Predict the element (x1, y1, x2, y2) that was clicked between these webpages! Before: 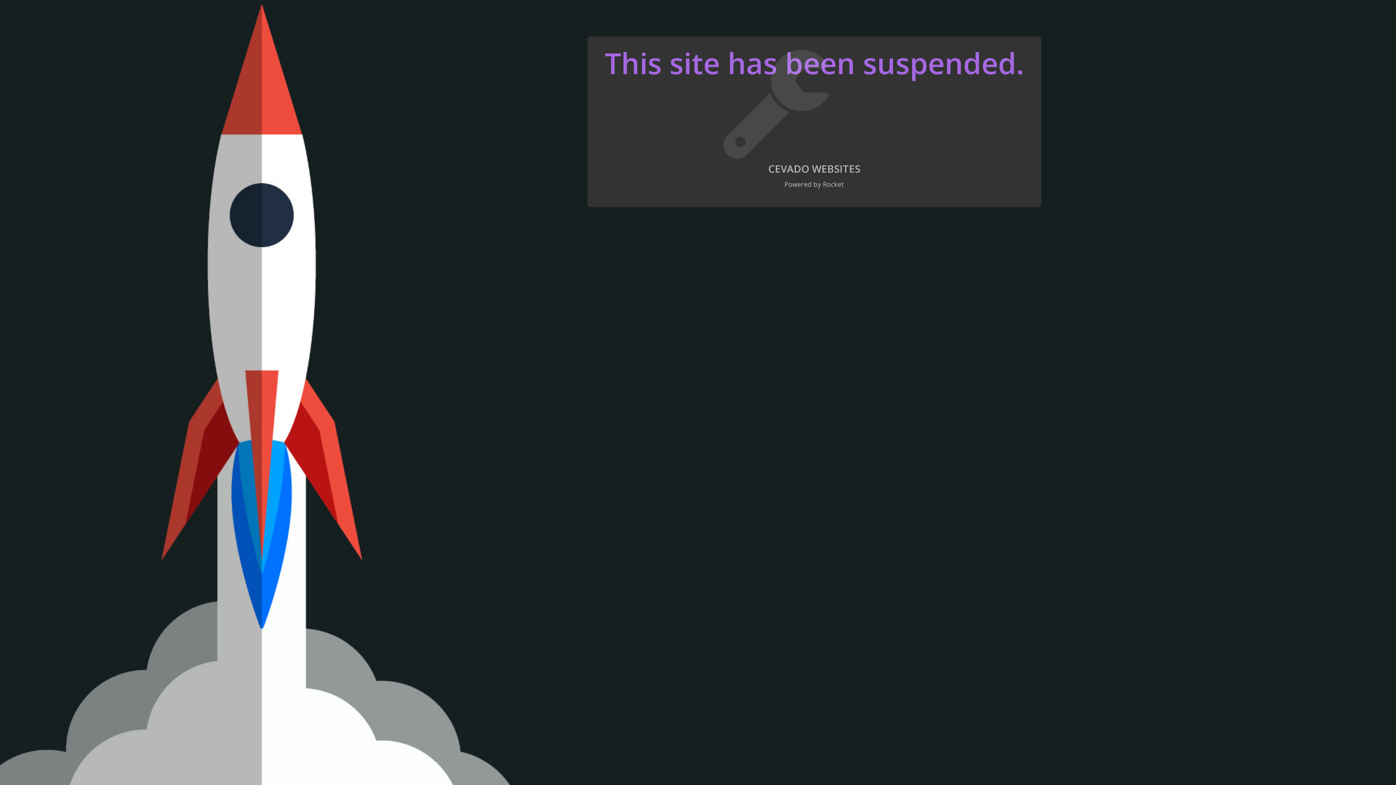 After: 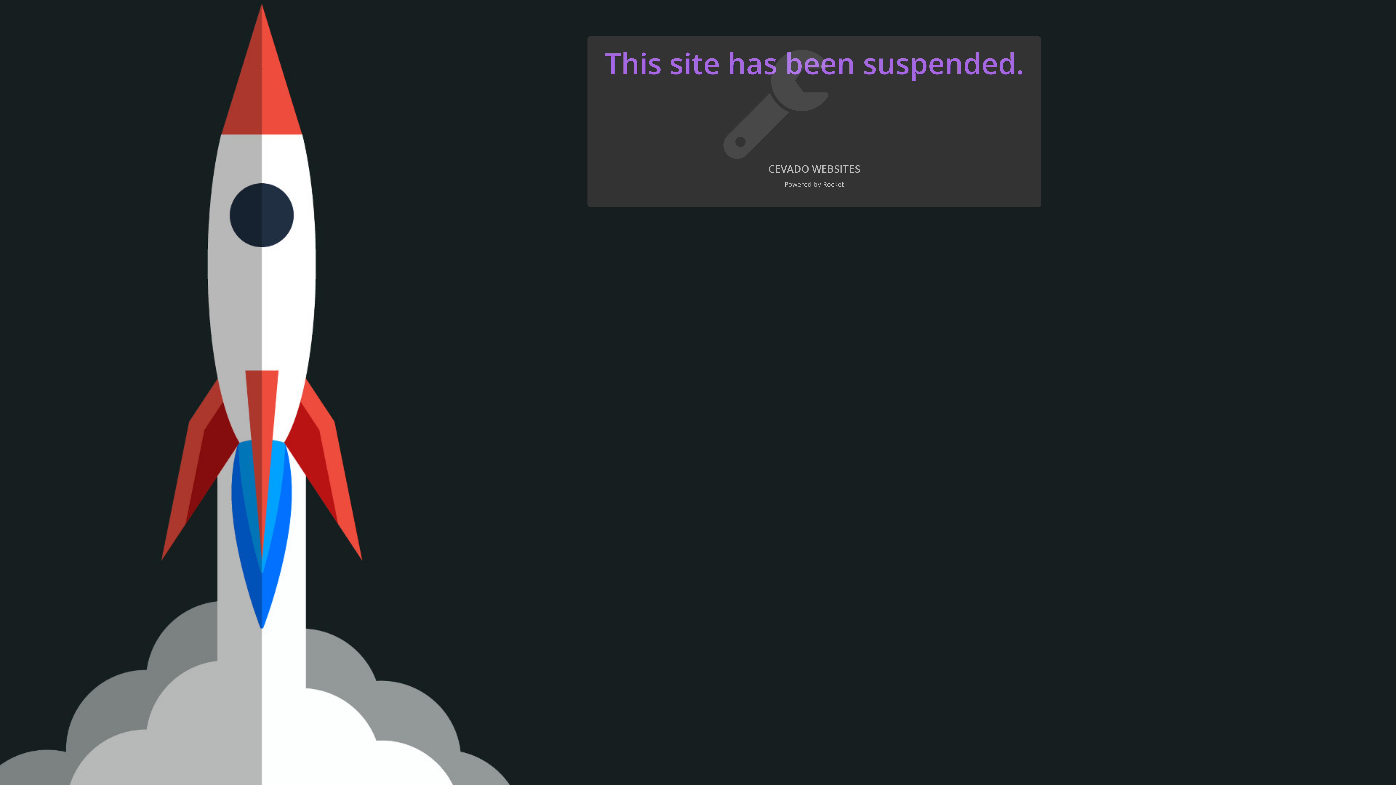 Action: label: CEVADO bbox: (768, 161, 809, 175)